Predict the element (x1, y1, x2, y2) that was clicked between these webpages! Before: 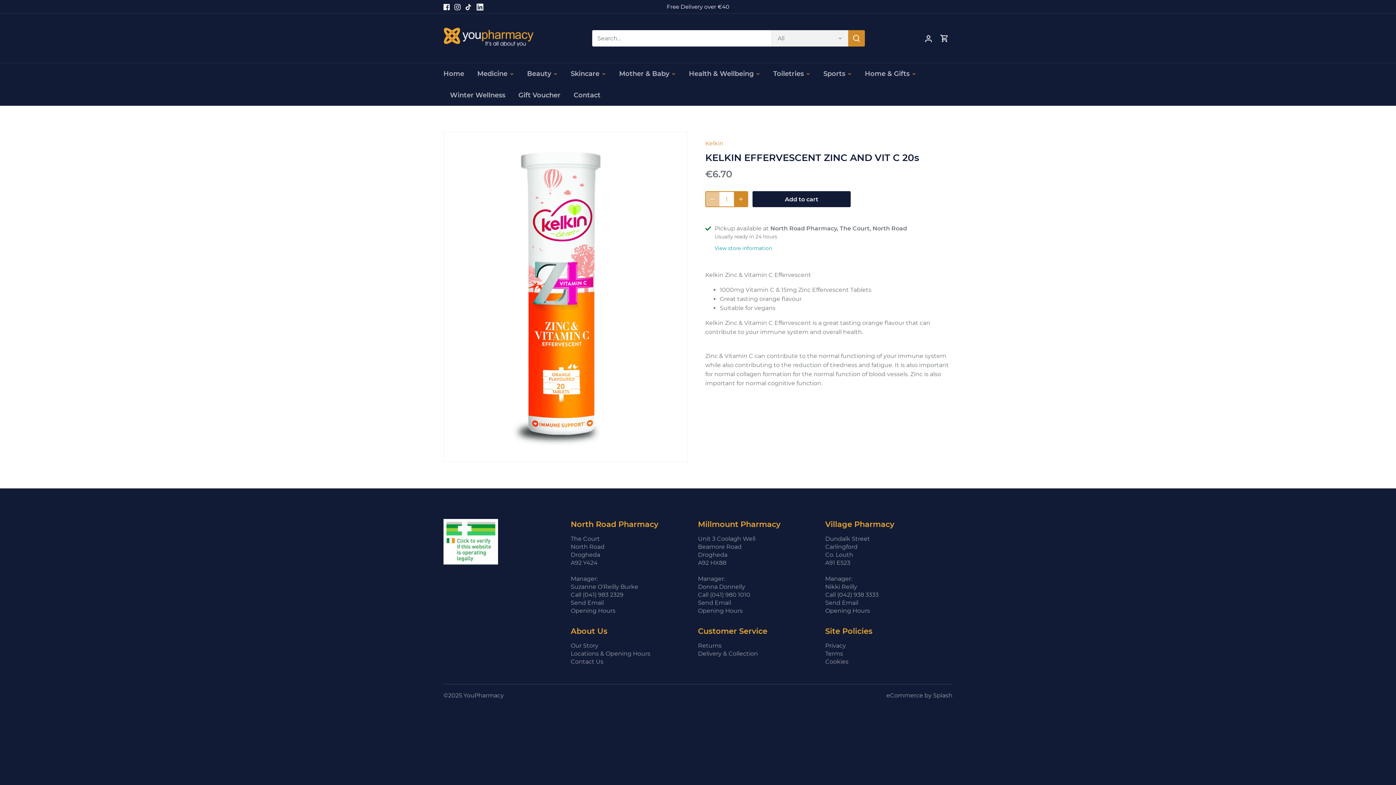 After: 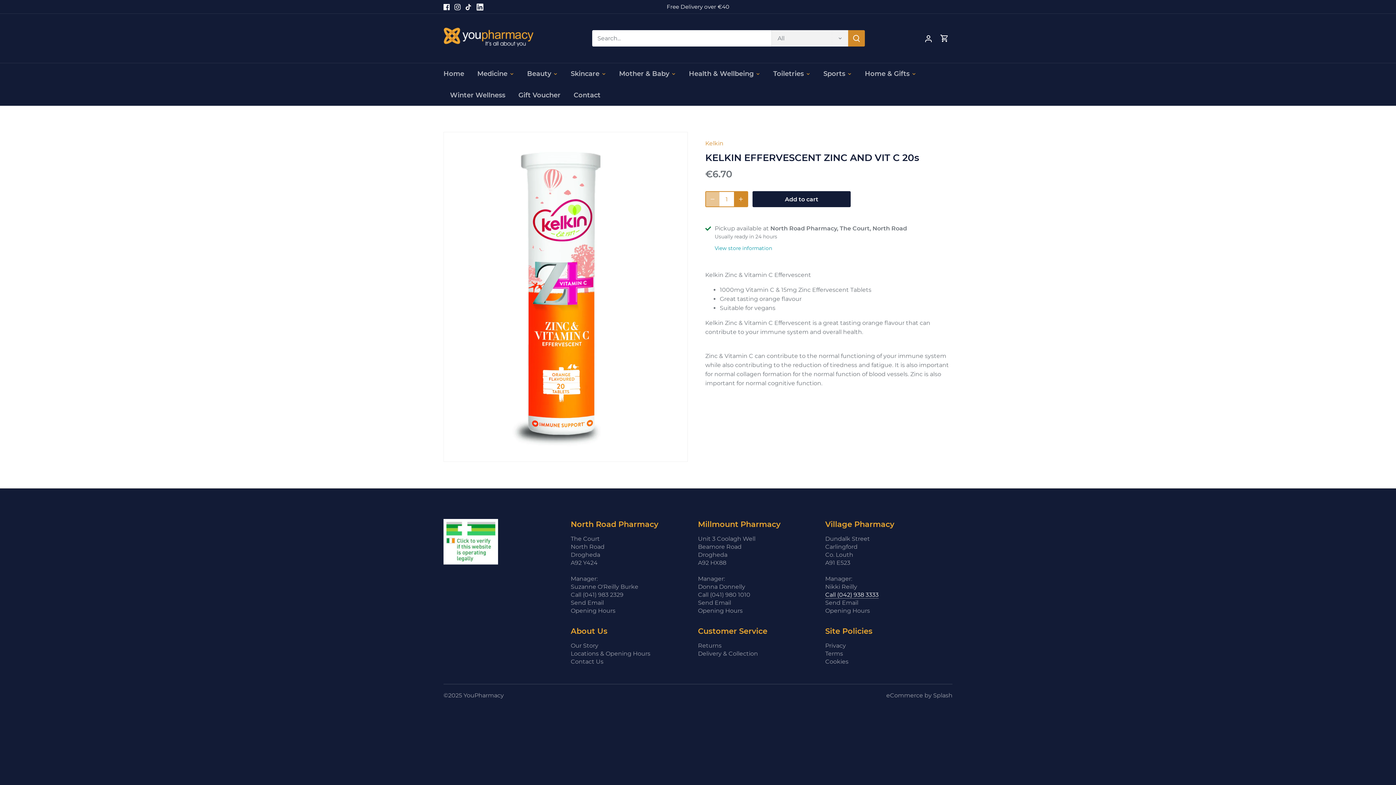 Action: label: Call (042) 938 3333 bbox: (825, 591, 878, 598)